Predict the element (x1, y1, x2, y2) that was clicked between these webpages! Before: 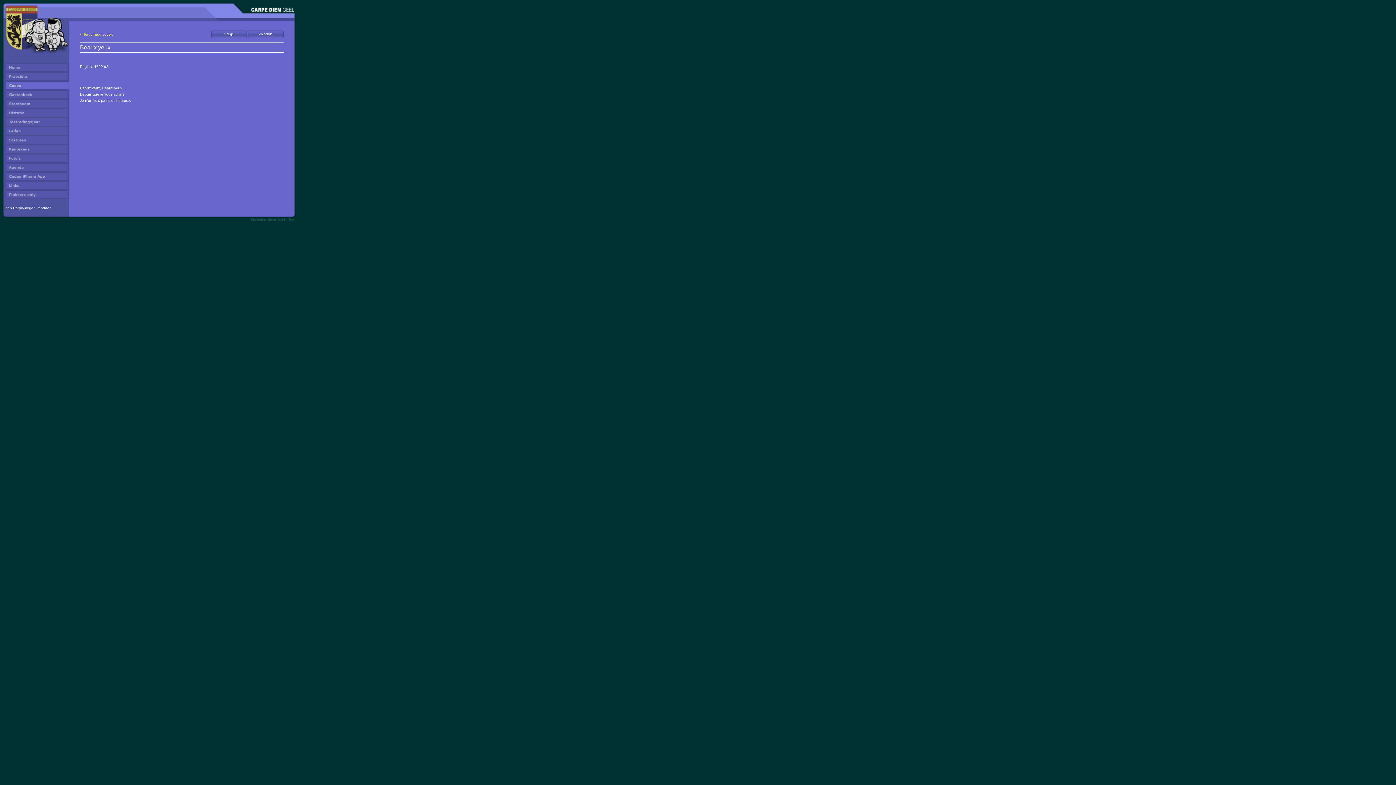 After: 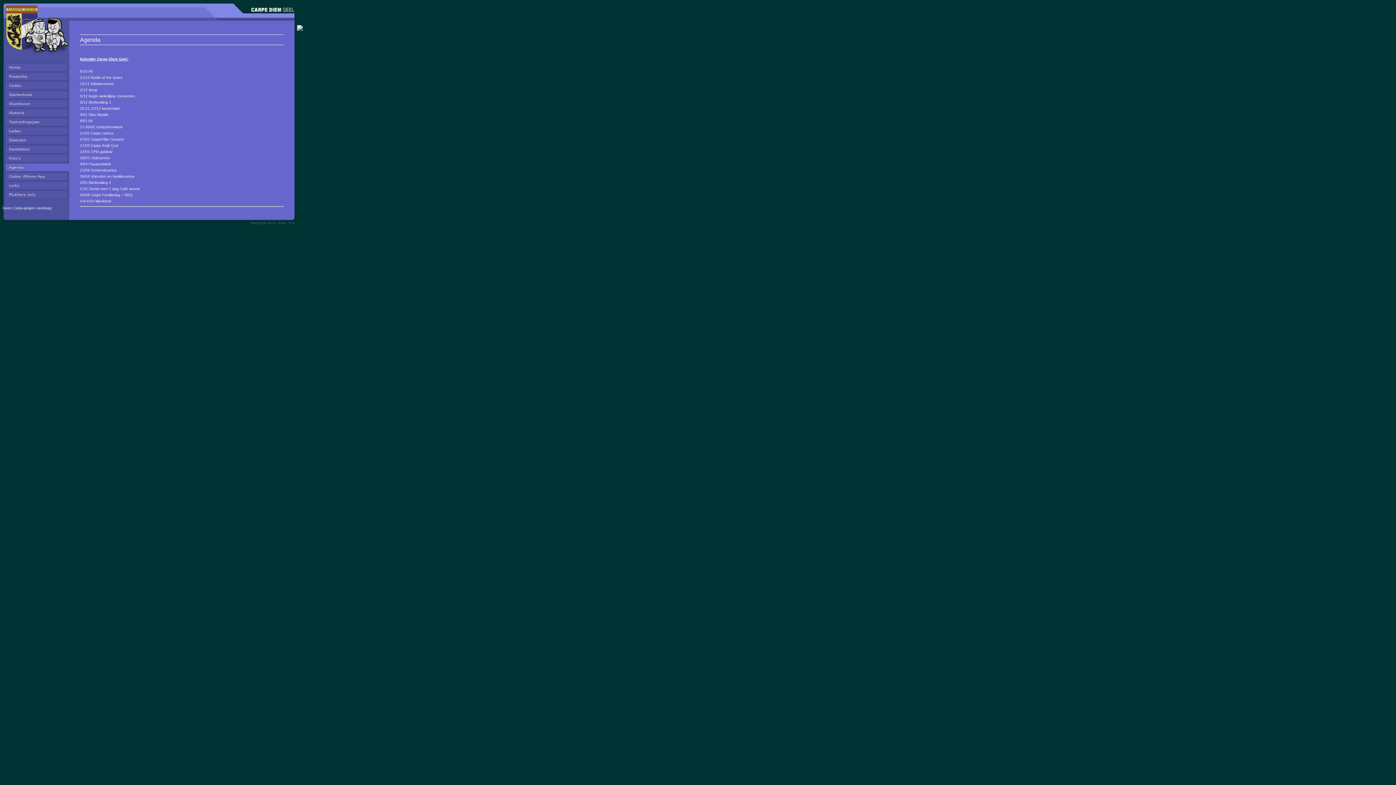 Action: bbox: (0, 168, 69, 172)